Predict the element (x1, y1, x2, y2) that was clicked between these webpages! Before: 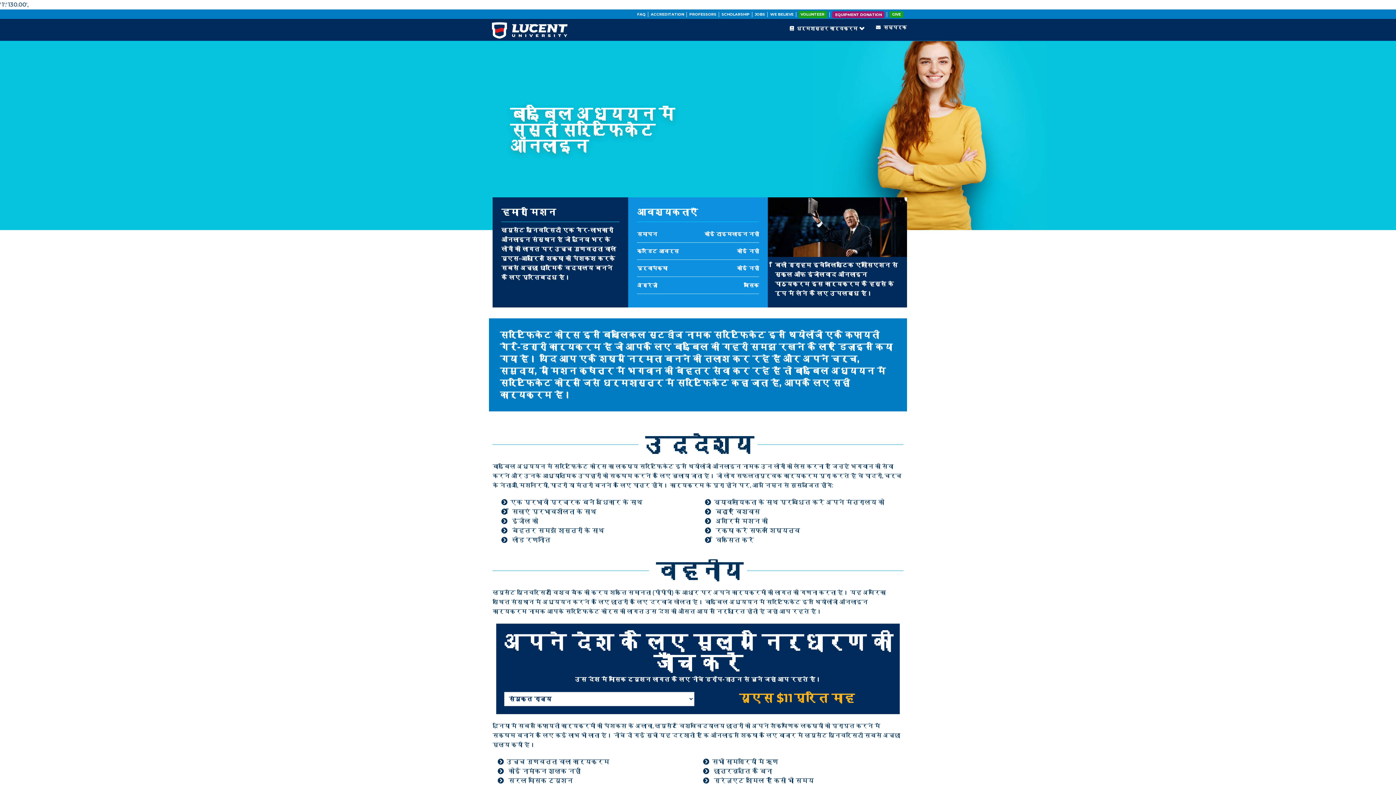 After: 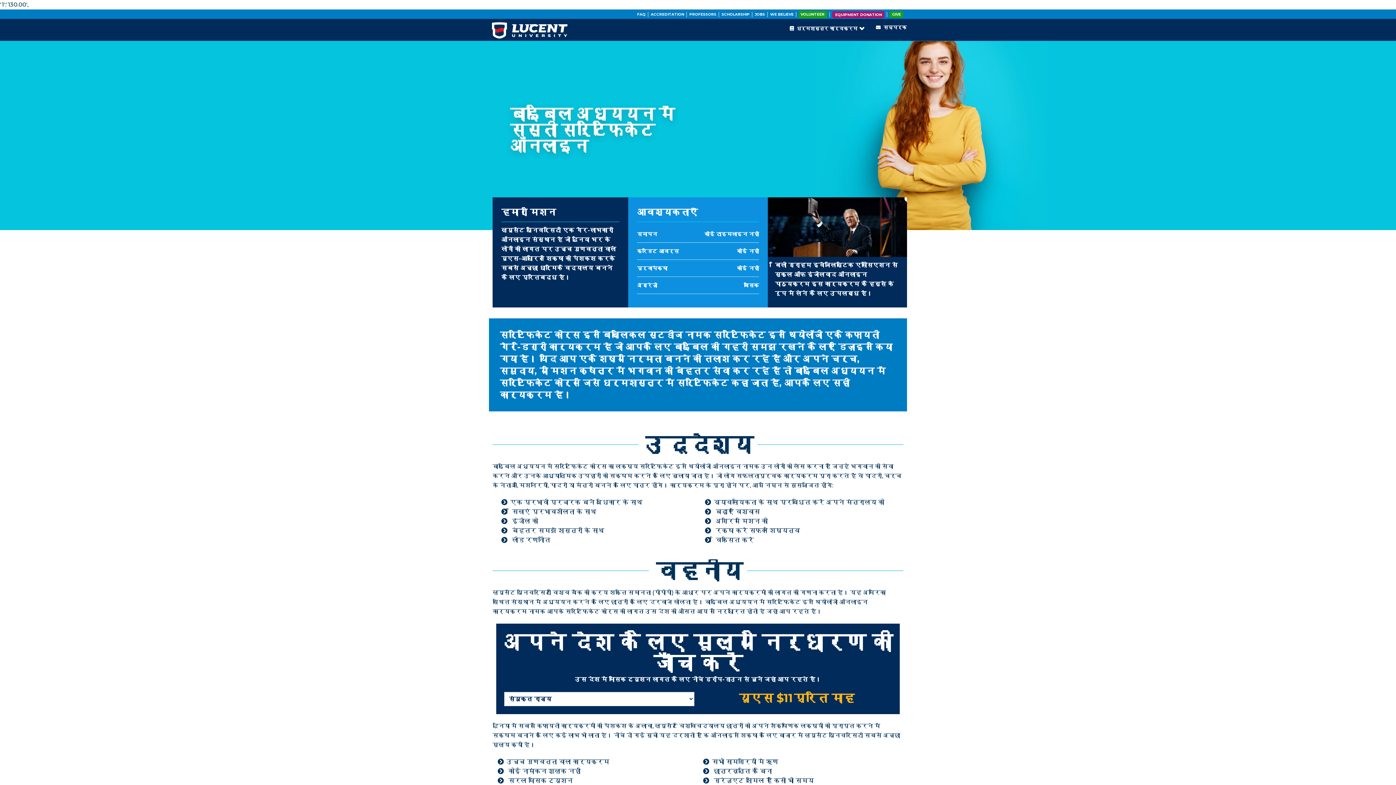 Action: bbox: (685, 10, 688, 17) label: |